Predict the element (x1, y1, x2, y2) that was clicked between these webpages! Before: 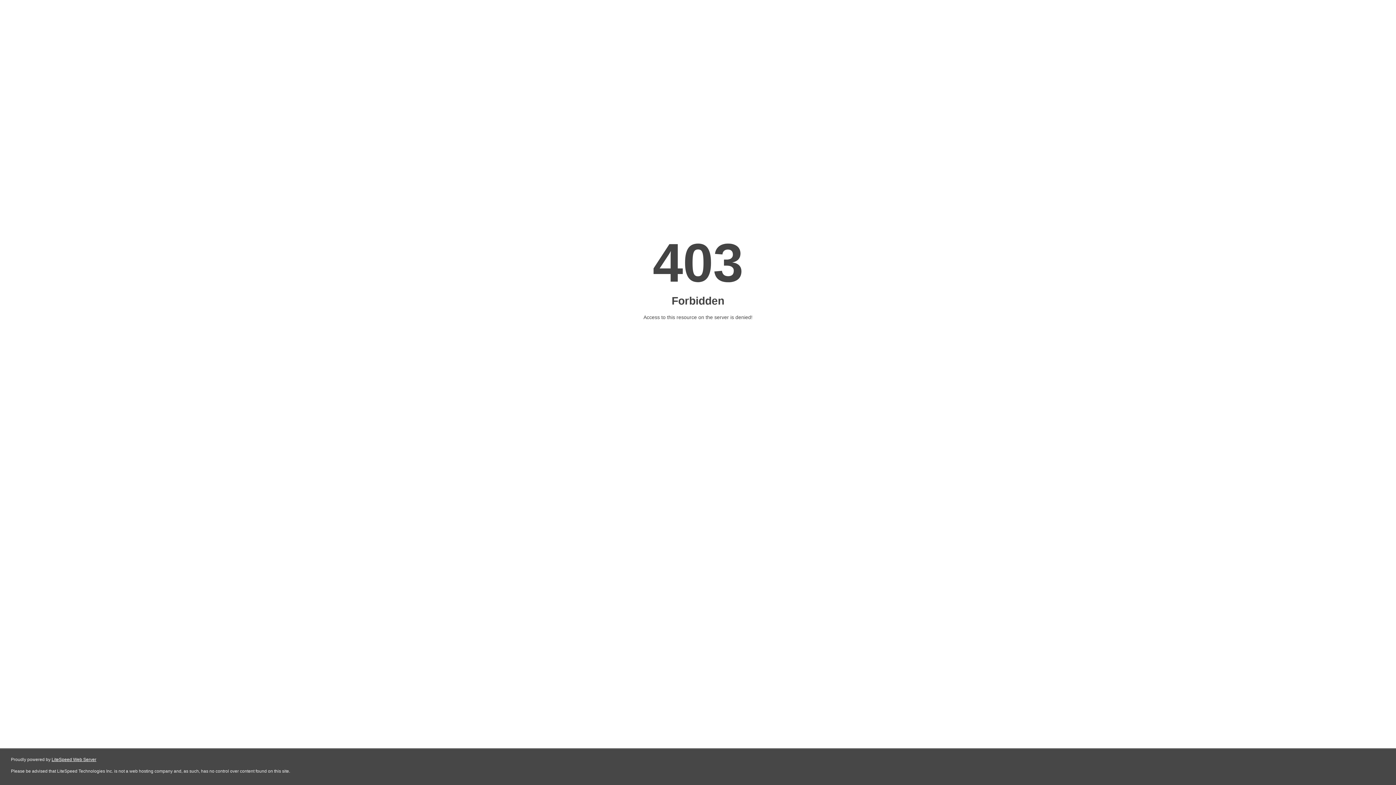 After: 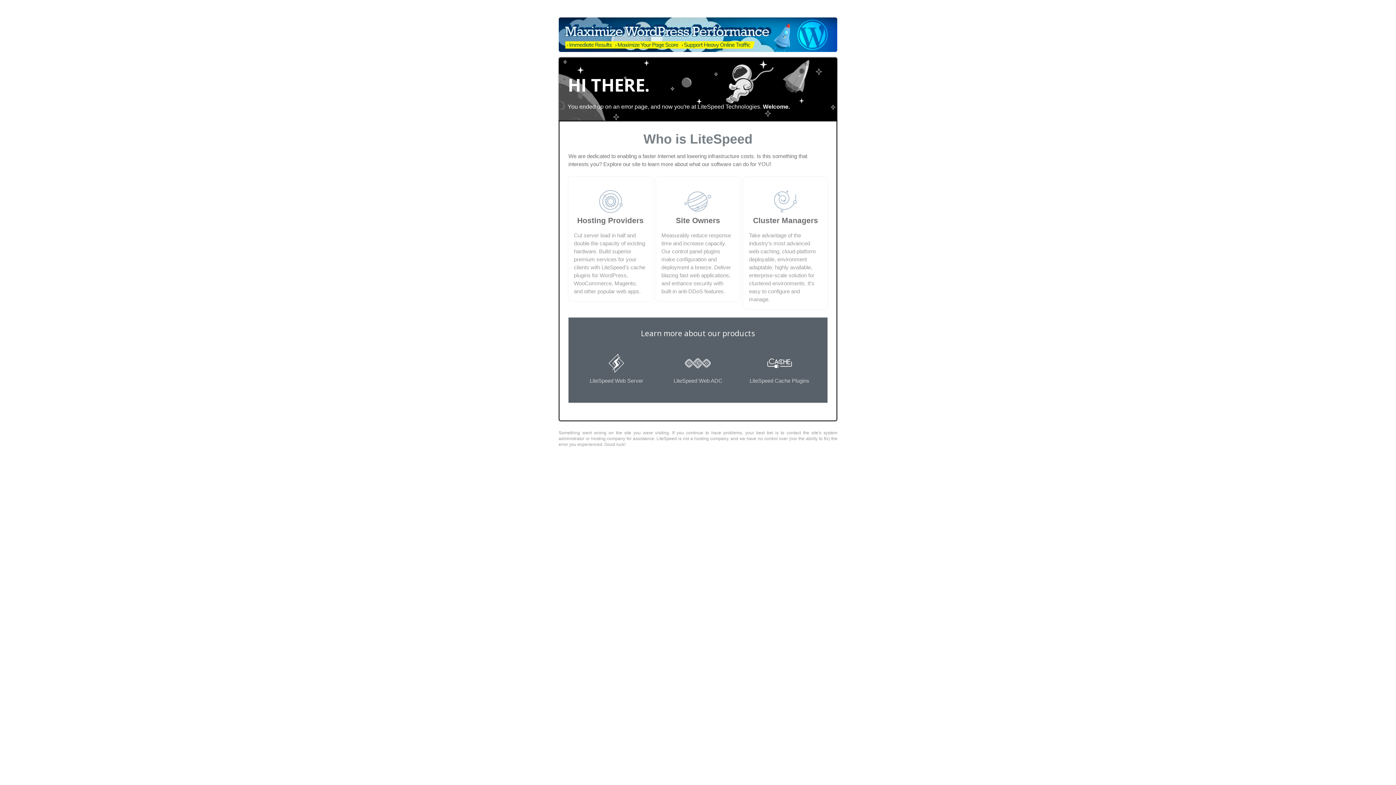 Action: bbox: (51, 757, 96, 762) label: LiteSpeed Web Server